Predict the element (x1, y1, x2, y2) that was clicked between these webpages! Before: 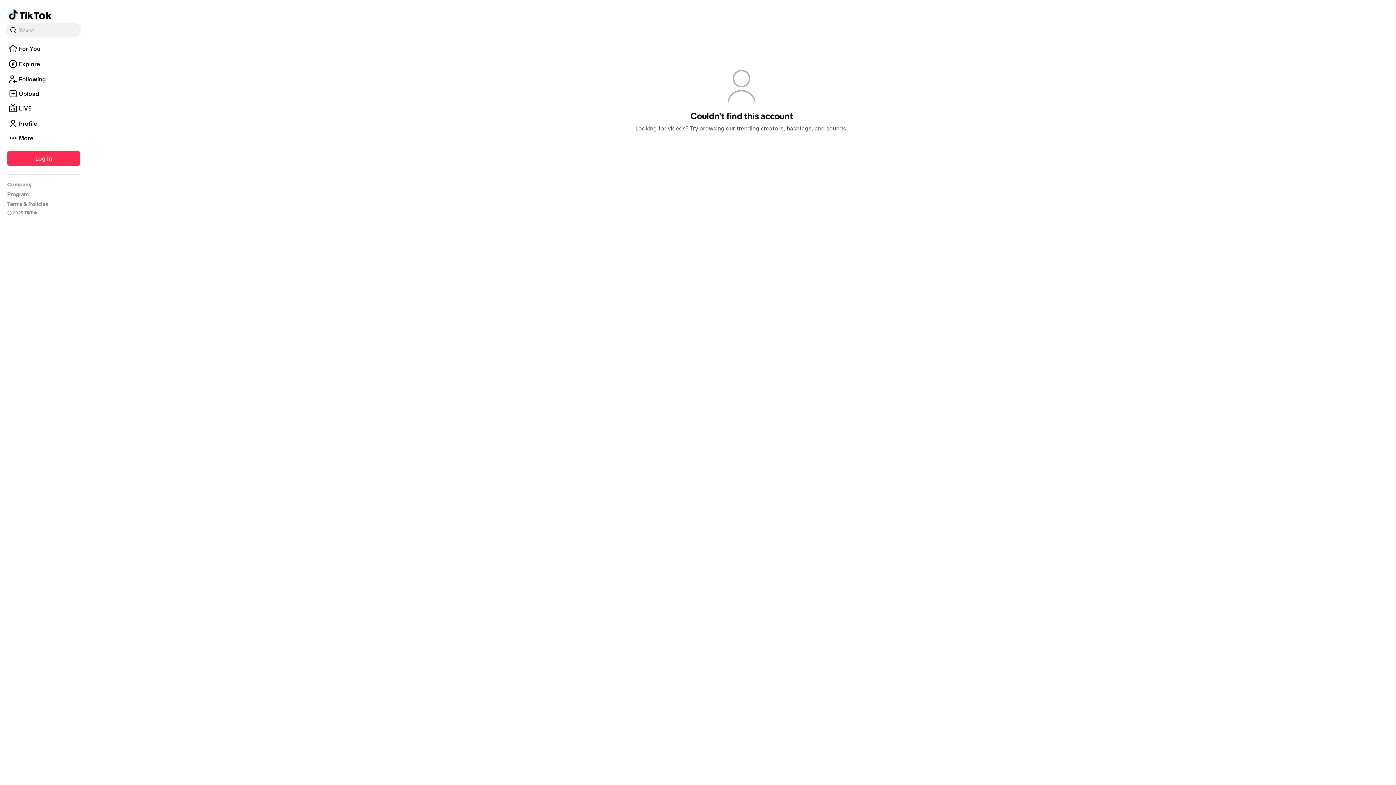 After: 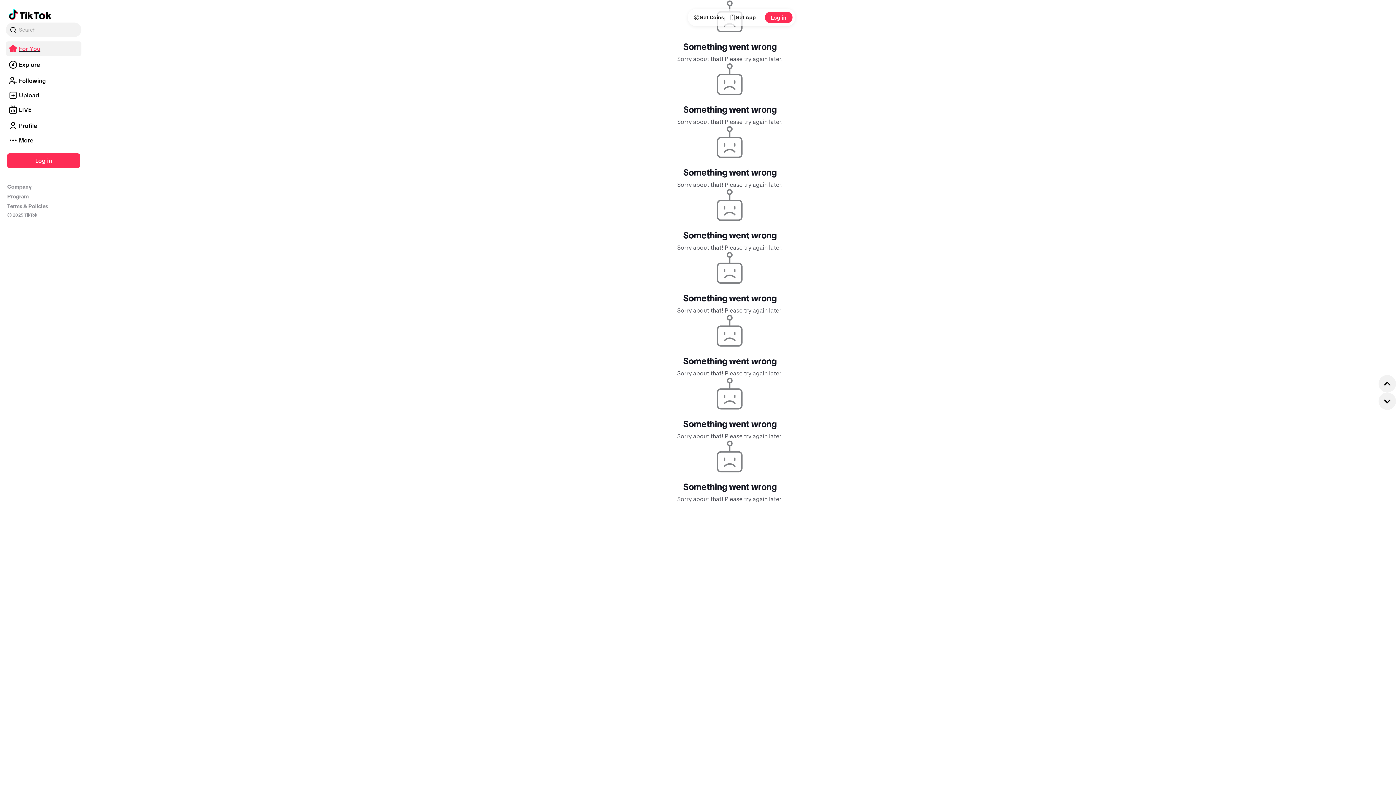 Action: label: For You bbox: (5, 41, 81, 56)